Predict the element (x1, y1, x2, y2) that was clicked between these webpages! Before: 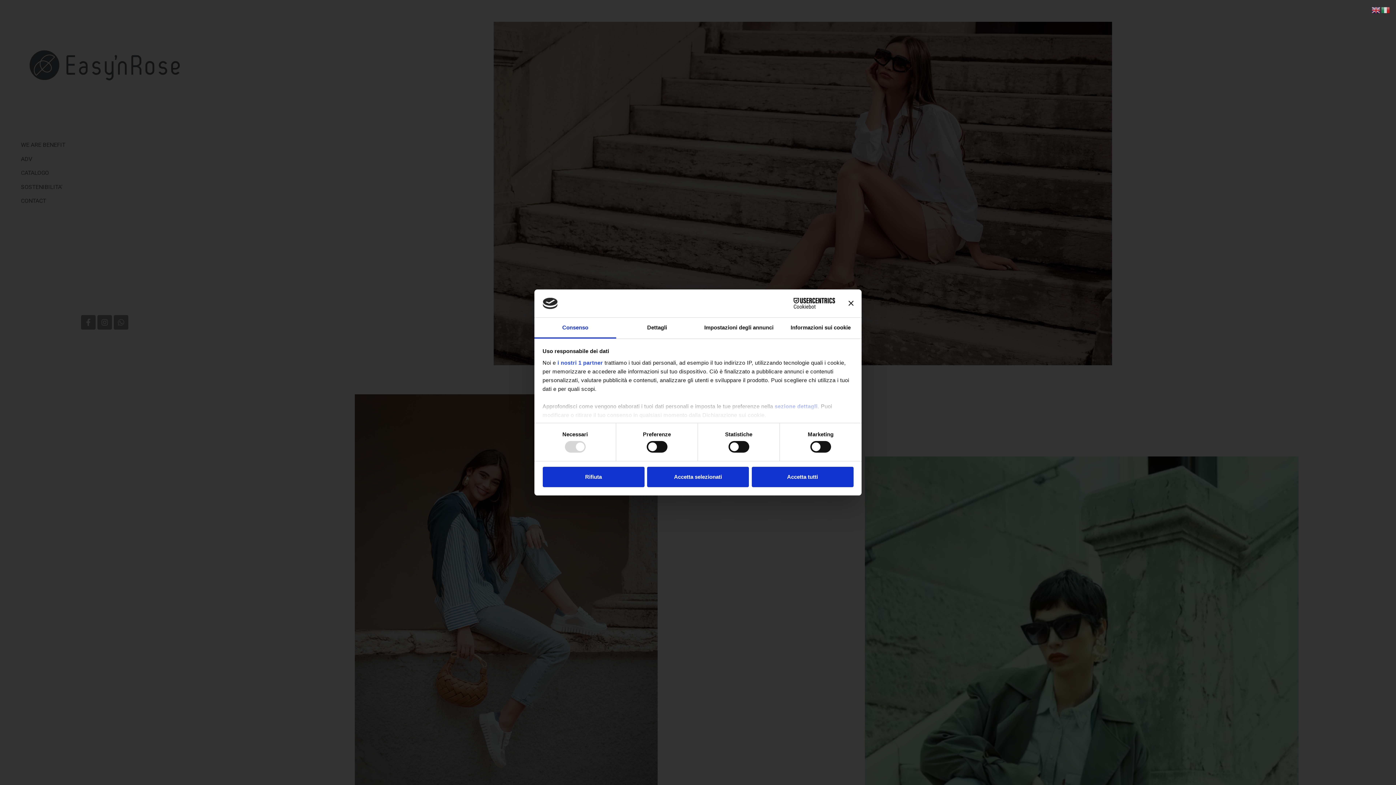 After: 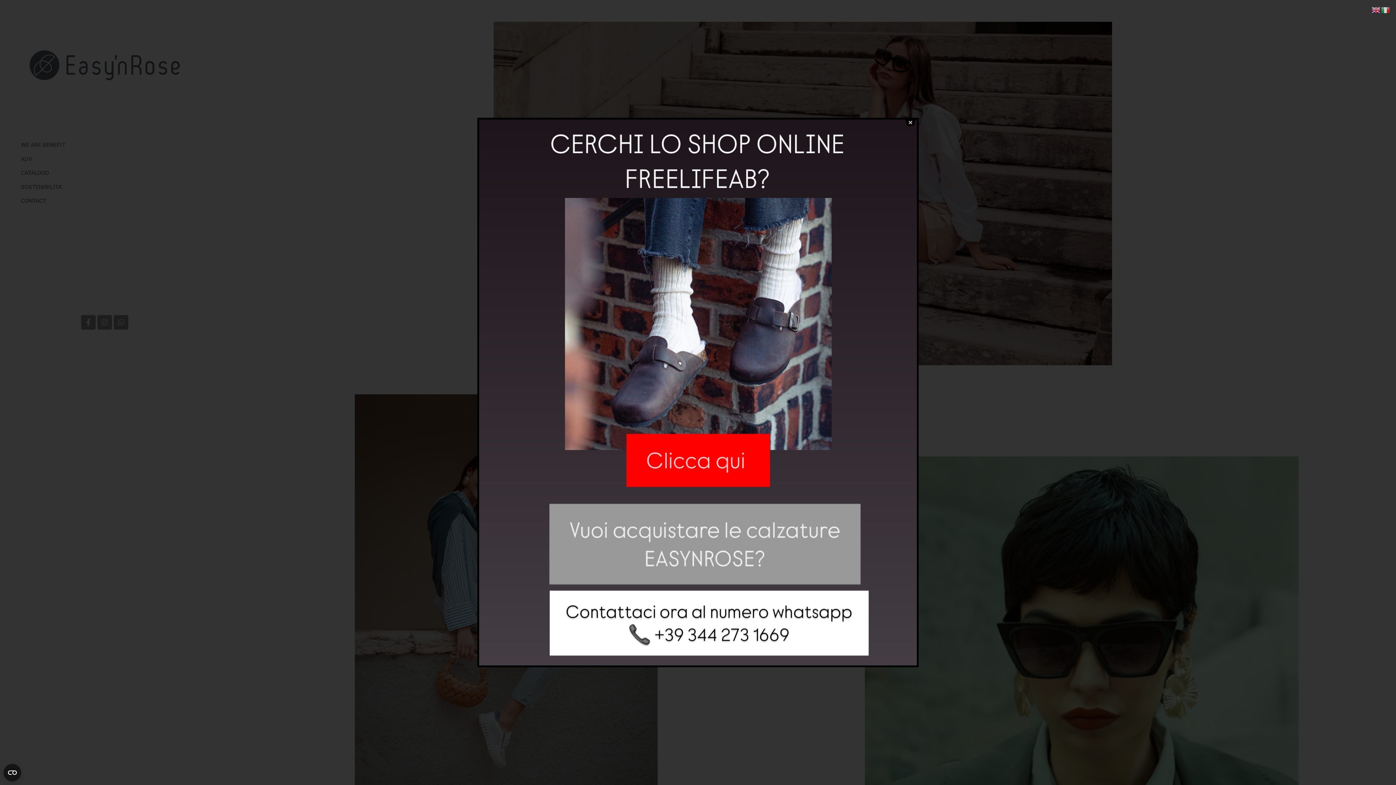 Action: label: Chiudi banner bbox: (848, 301, 853, 306)